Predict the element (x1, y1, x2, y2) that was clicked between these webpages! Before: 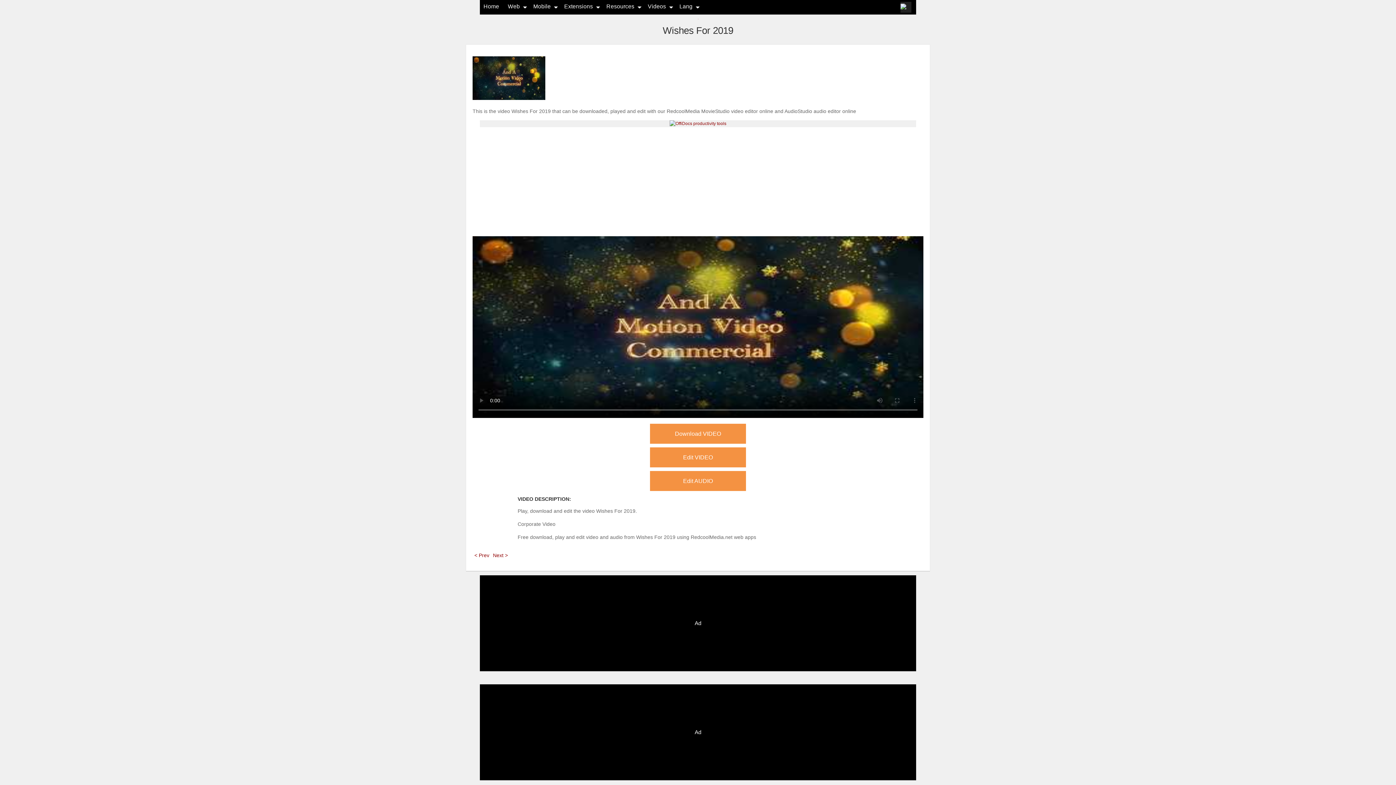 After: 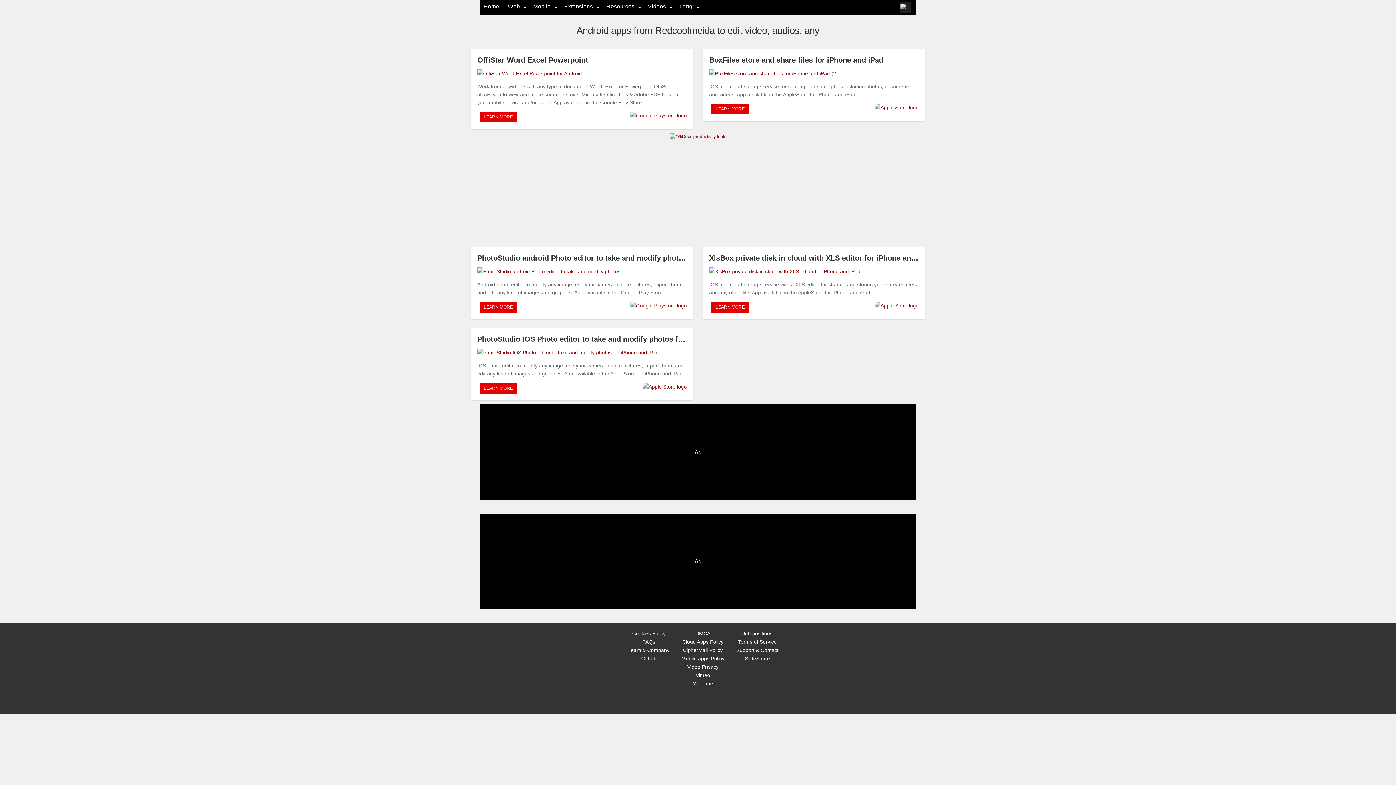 Action: label: Mobile bbox: (533, 3, 550, 9)